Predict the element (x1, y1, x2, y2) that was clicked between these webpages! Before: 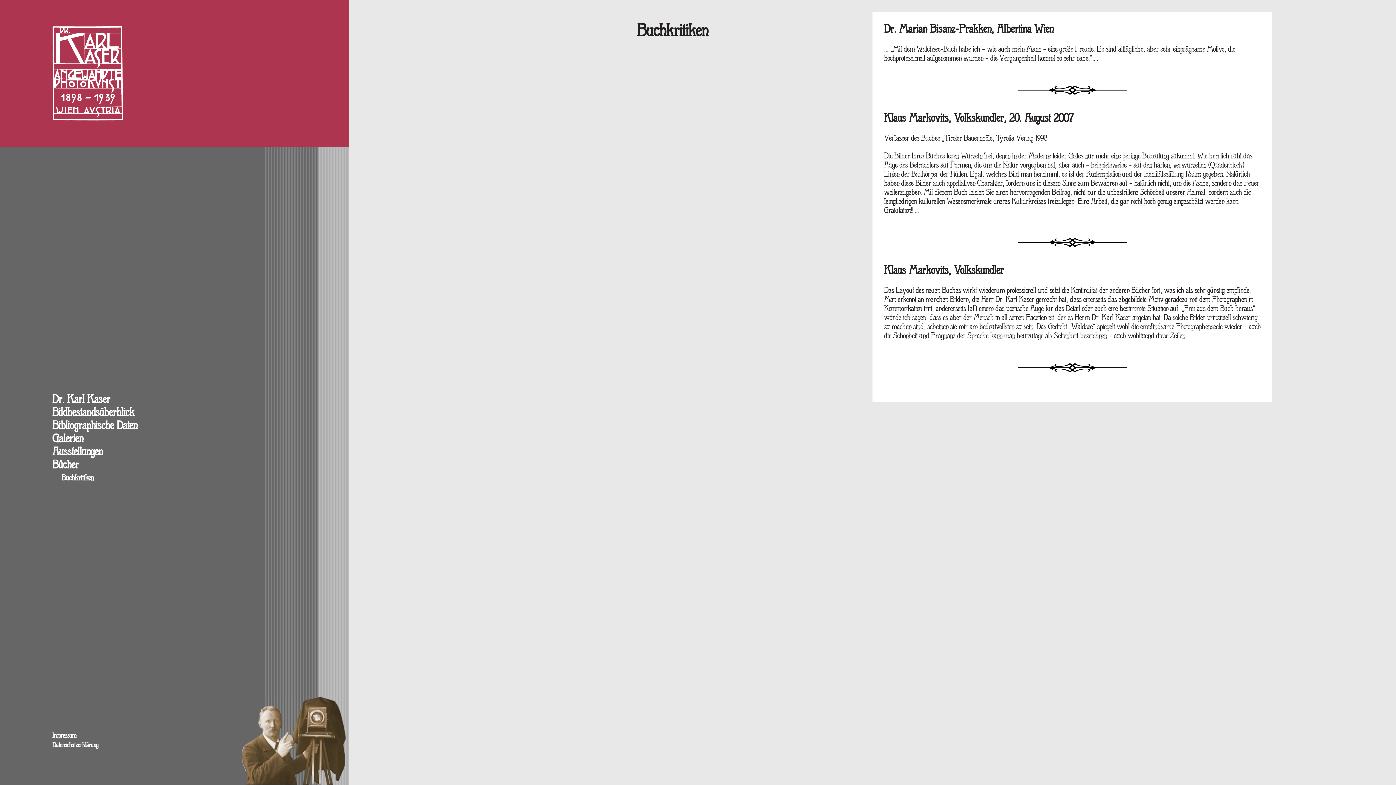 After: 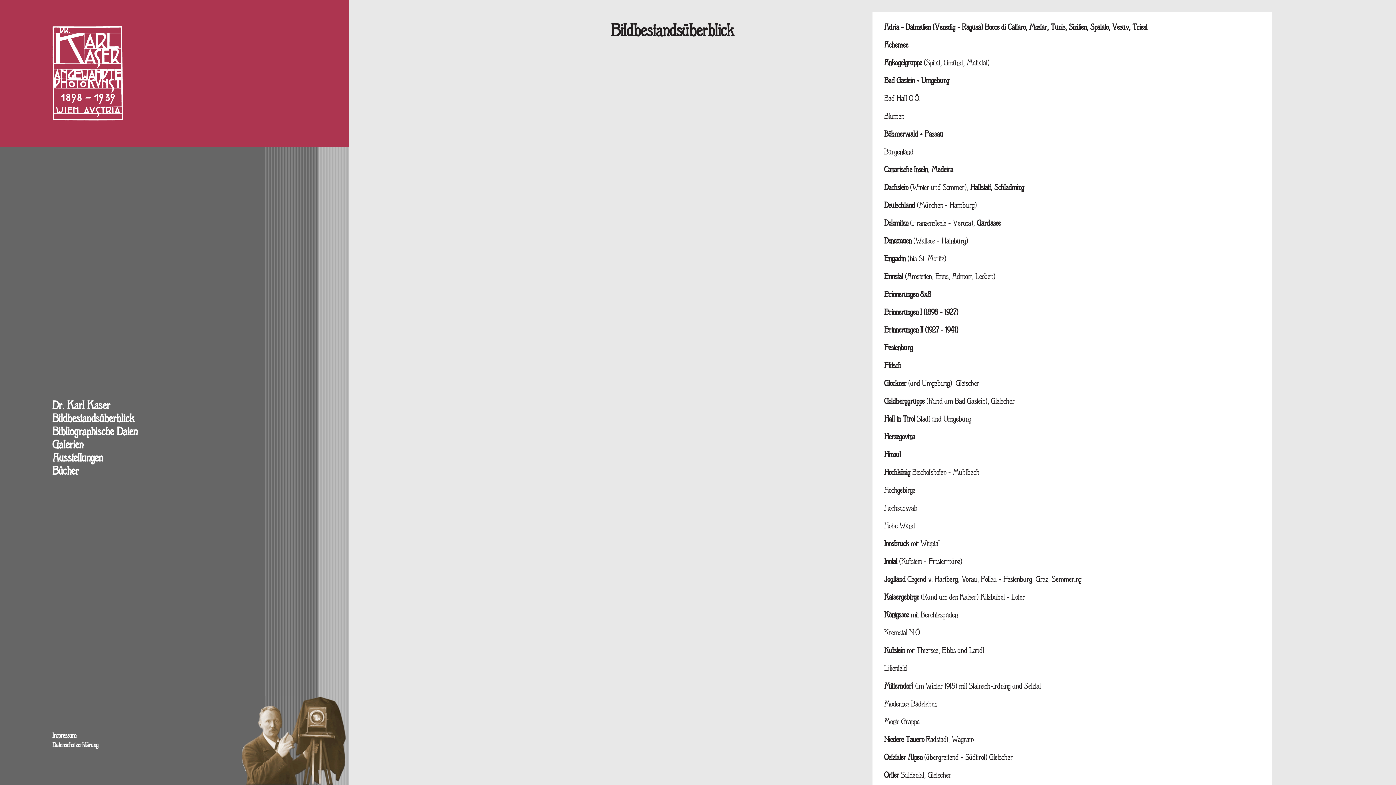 Action: label: Bildbestandsüberblick bbox: (52, 407, 134, 419)